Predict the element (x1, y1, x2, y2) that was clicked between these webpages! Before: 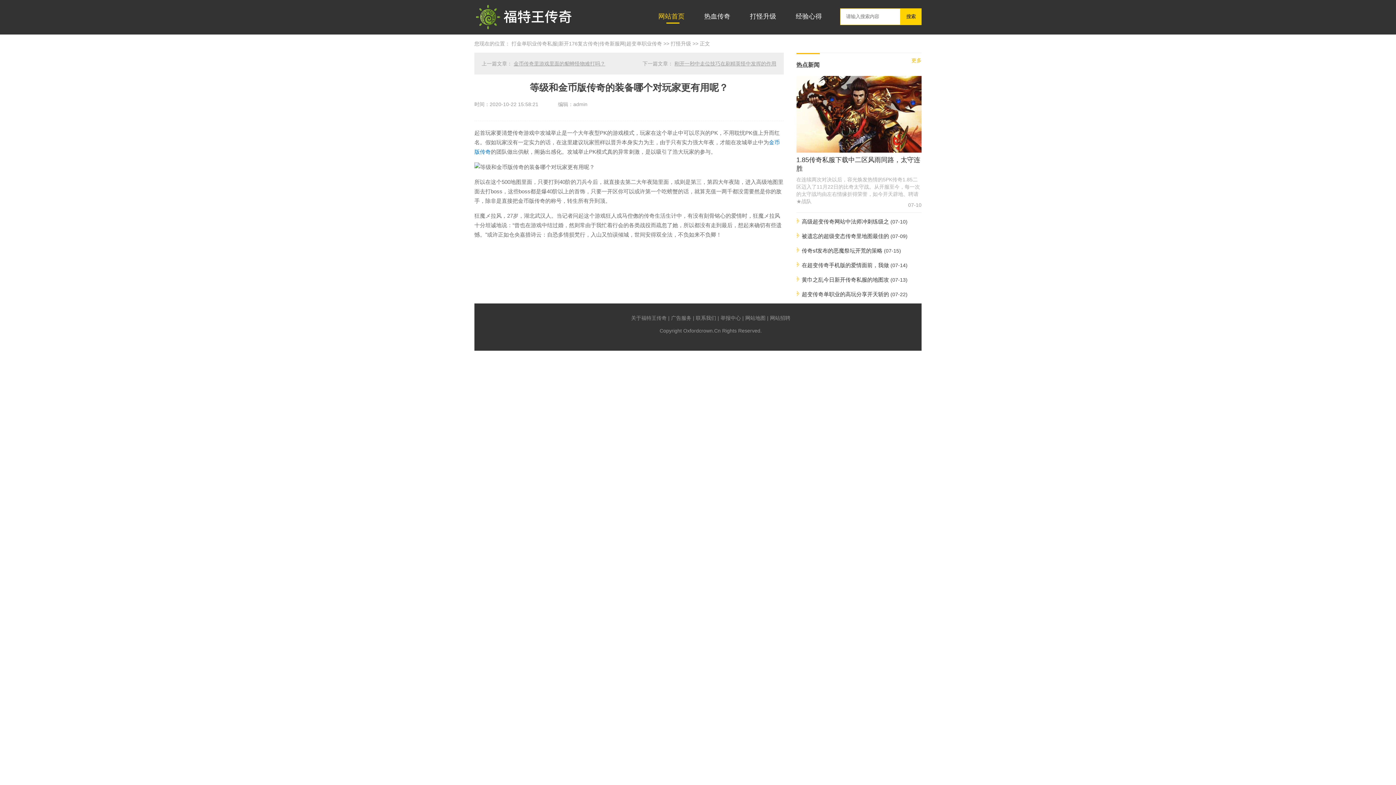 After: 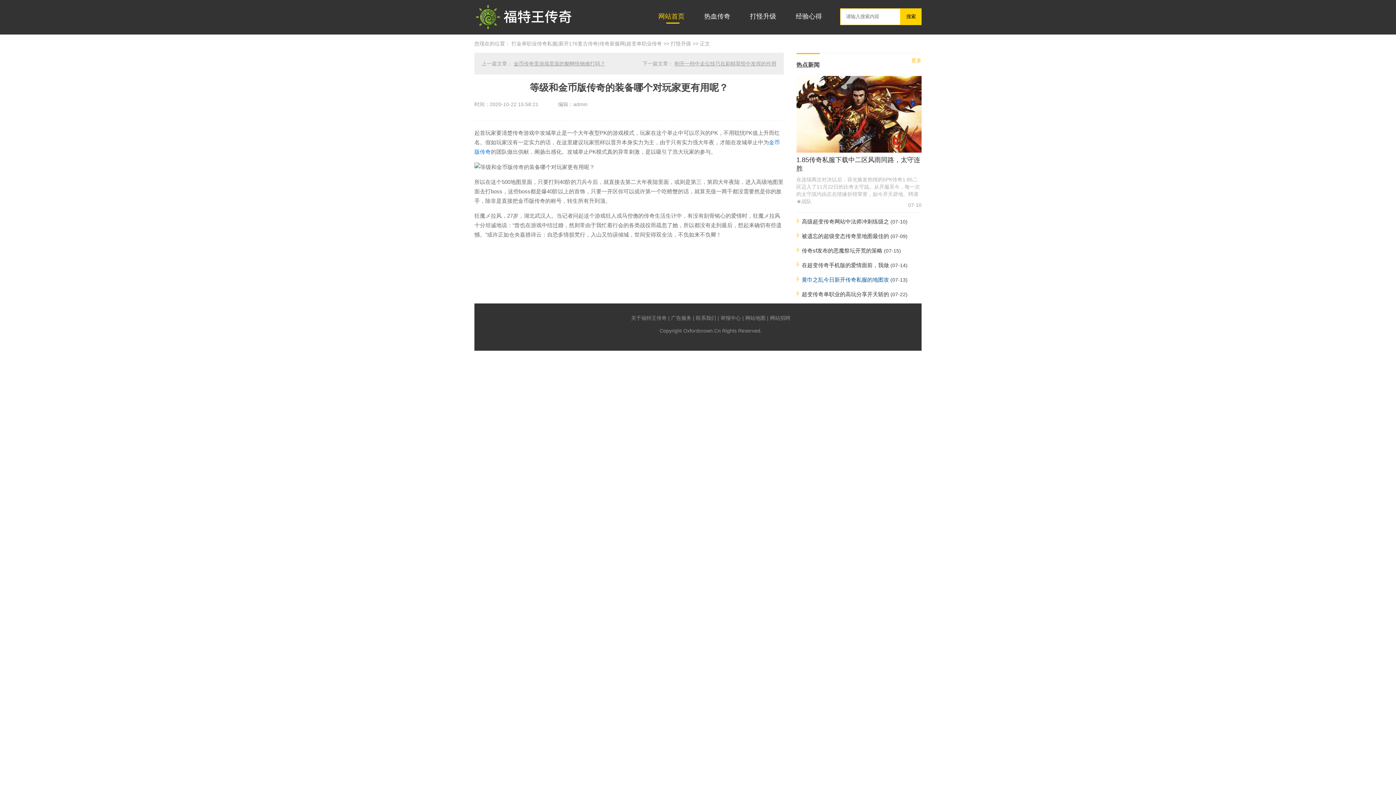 Action: label: 黄巾之乱今日新开传奇私服的地图攻 bbox: (796, 272, 889, 287)